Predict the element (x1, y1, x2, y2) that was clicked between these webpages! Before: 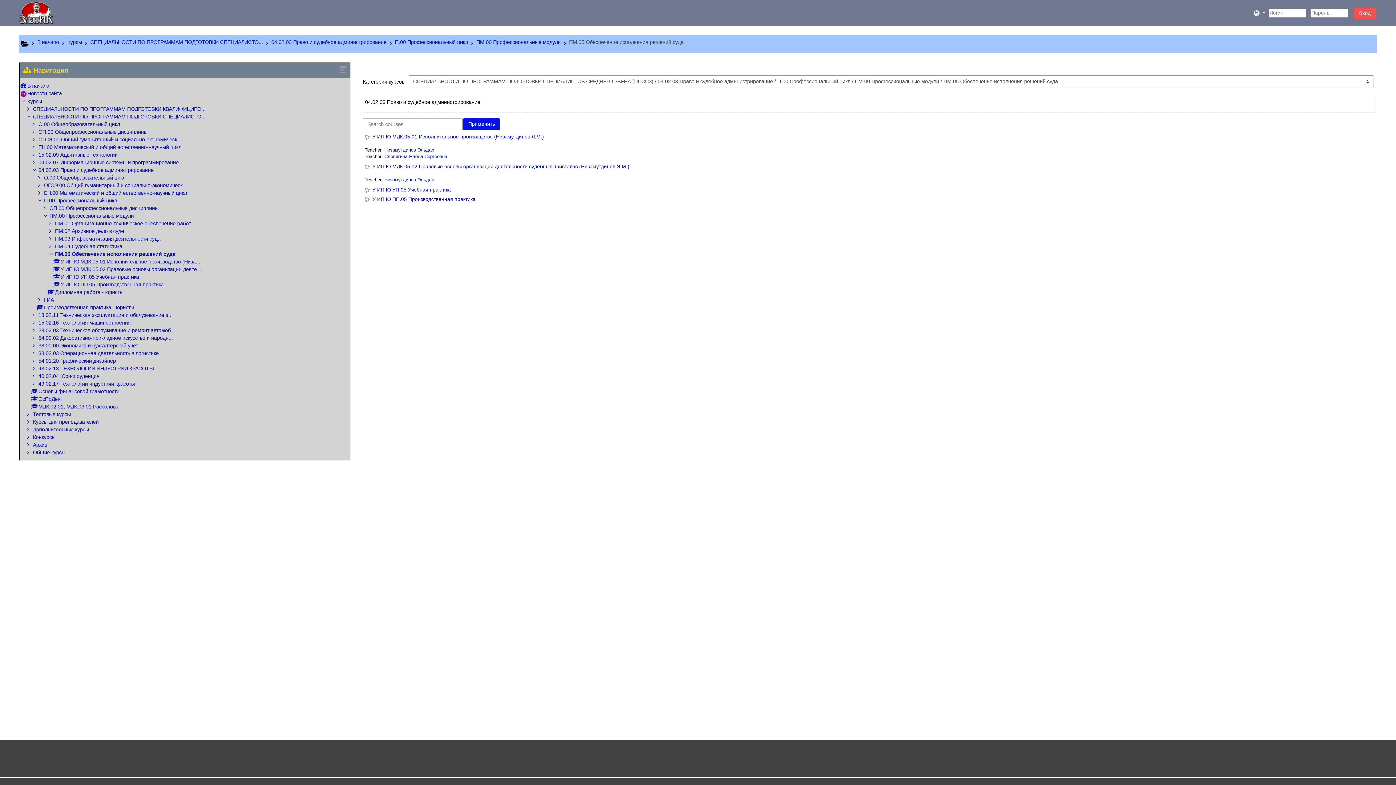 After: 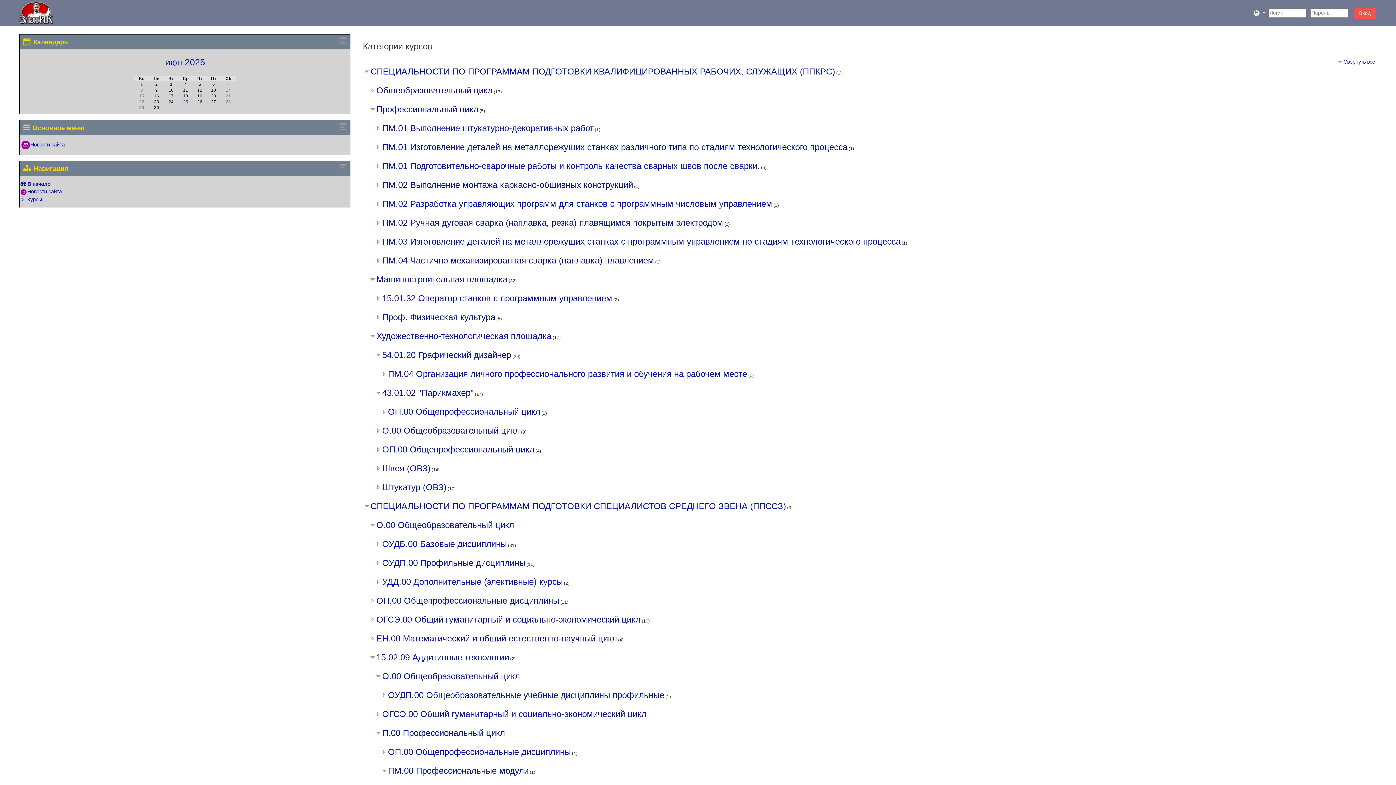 Action: bbox: (27, 83, 49, 88) label: В начало